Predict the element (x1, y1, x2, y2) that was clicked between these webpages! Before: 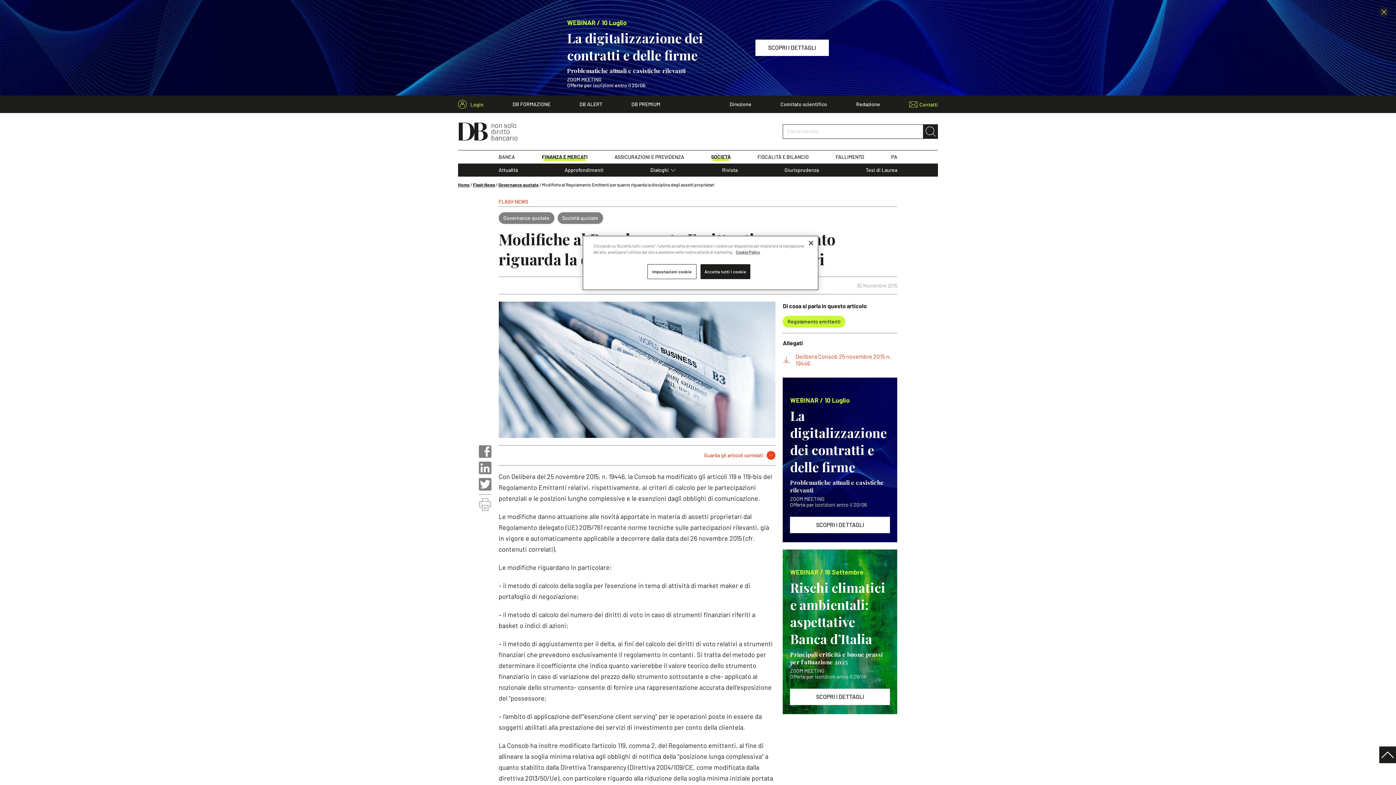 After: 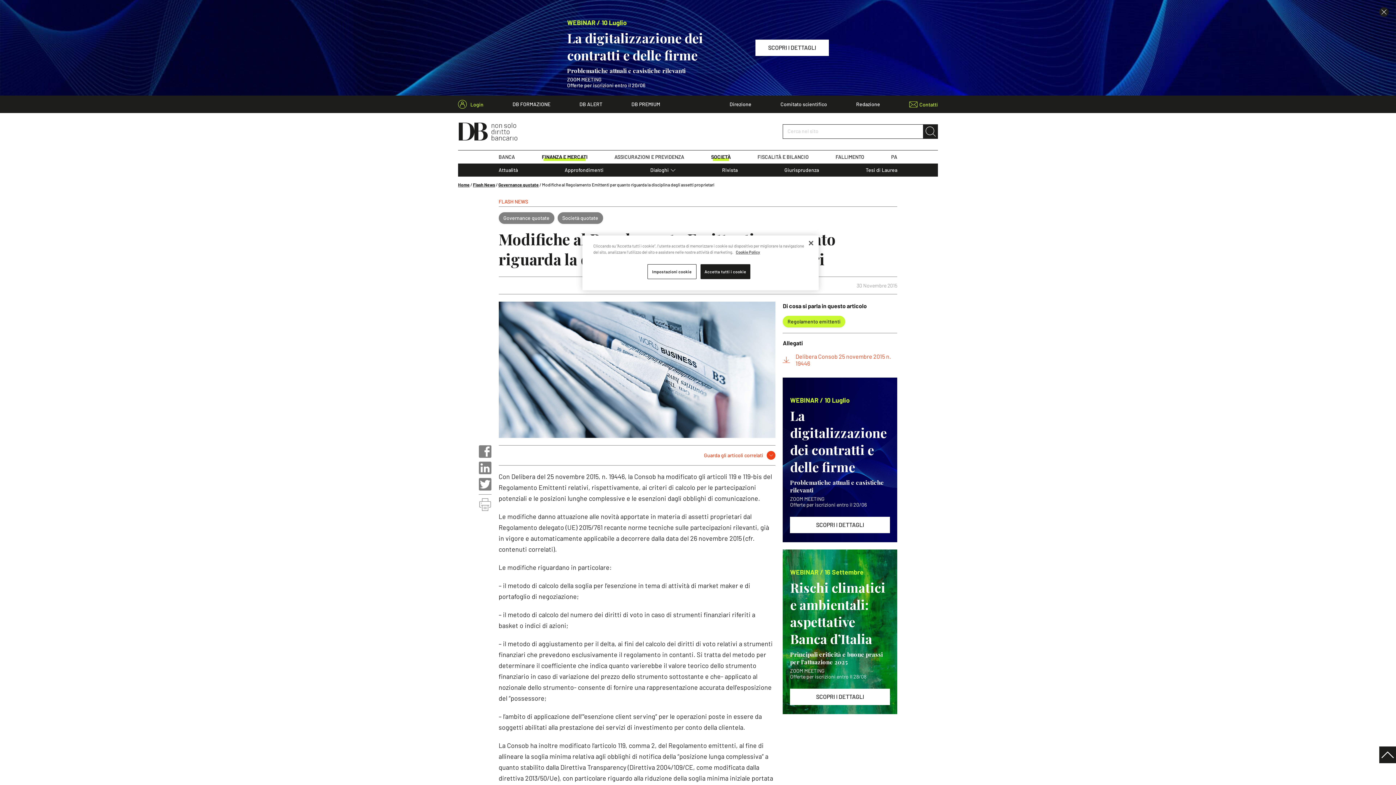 Action: bbox: (478, 478, 491, 491)